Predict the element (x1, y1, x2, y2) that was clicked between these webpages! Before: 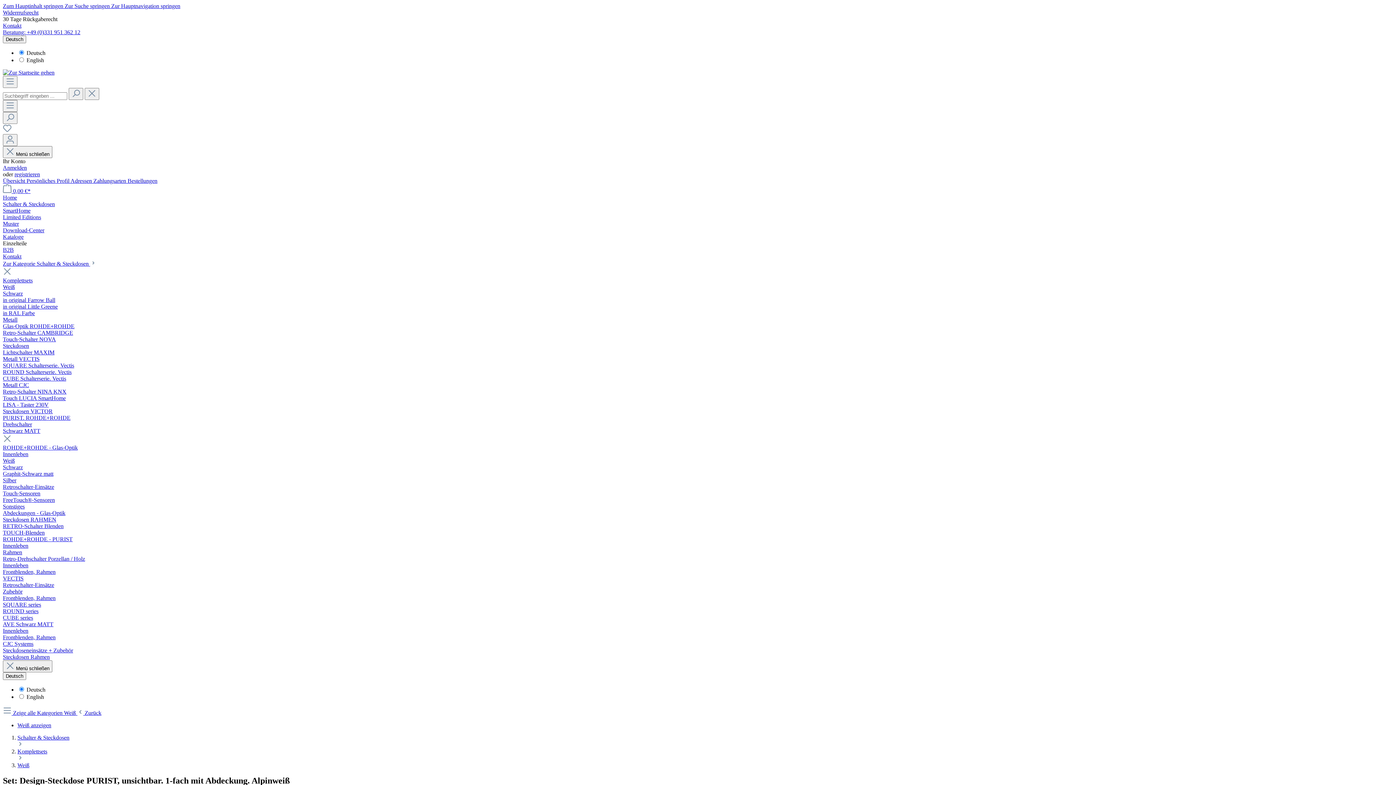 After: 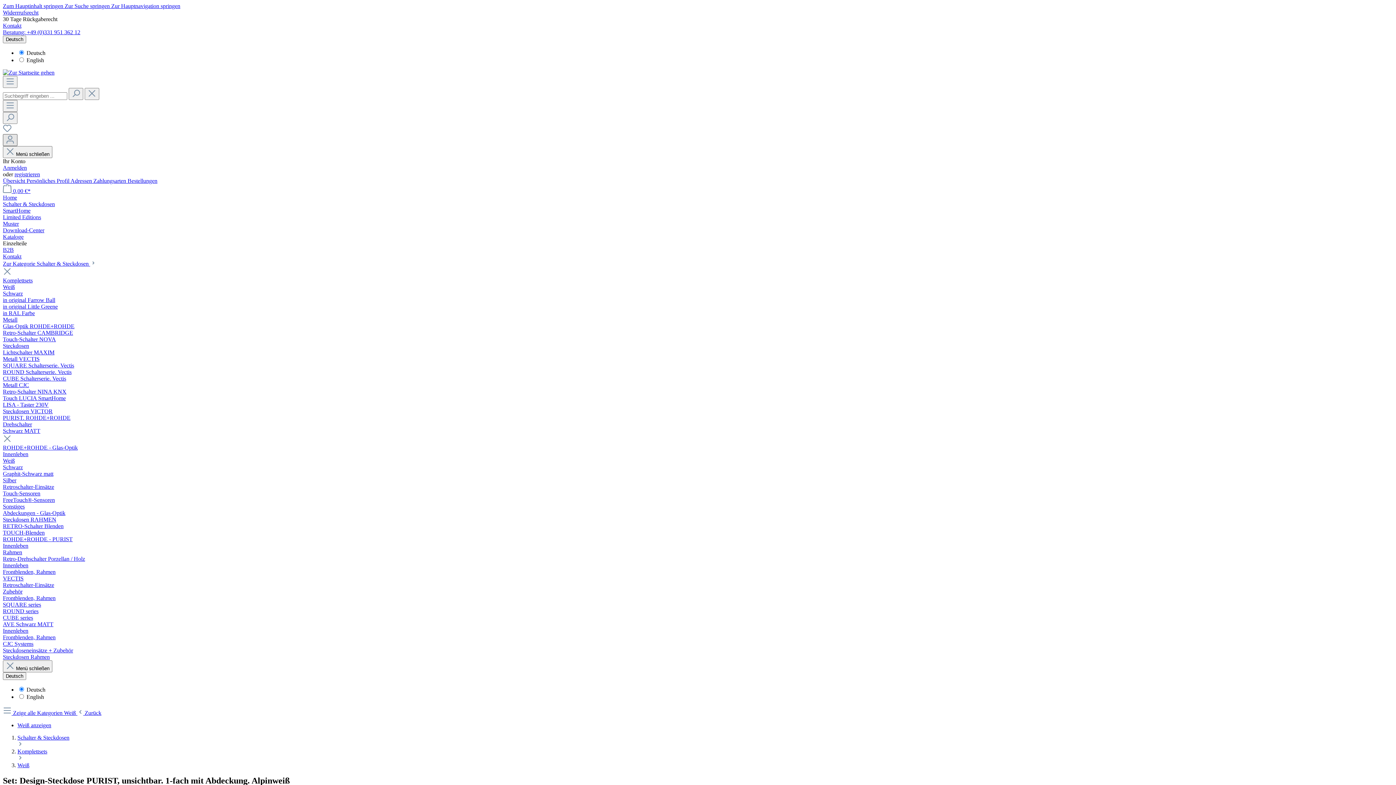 Action: label: Ihr Konto bbox: (2, 134, 17, 146)